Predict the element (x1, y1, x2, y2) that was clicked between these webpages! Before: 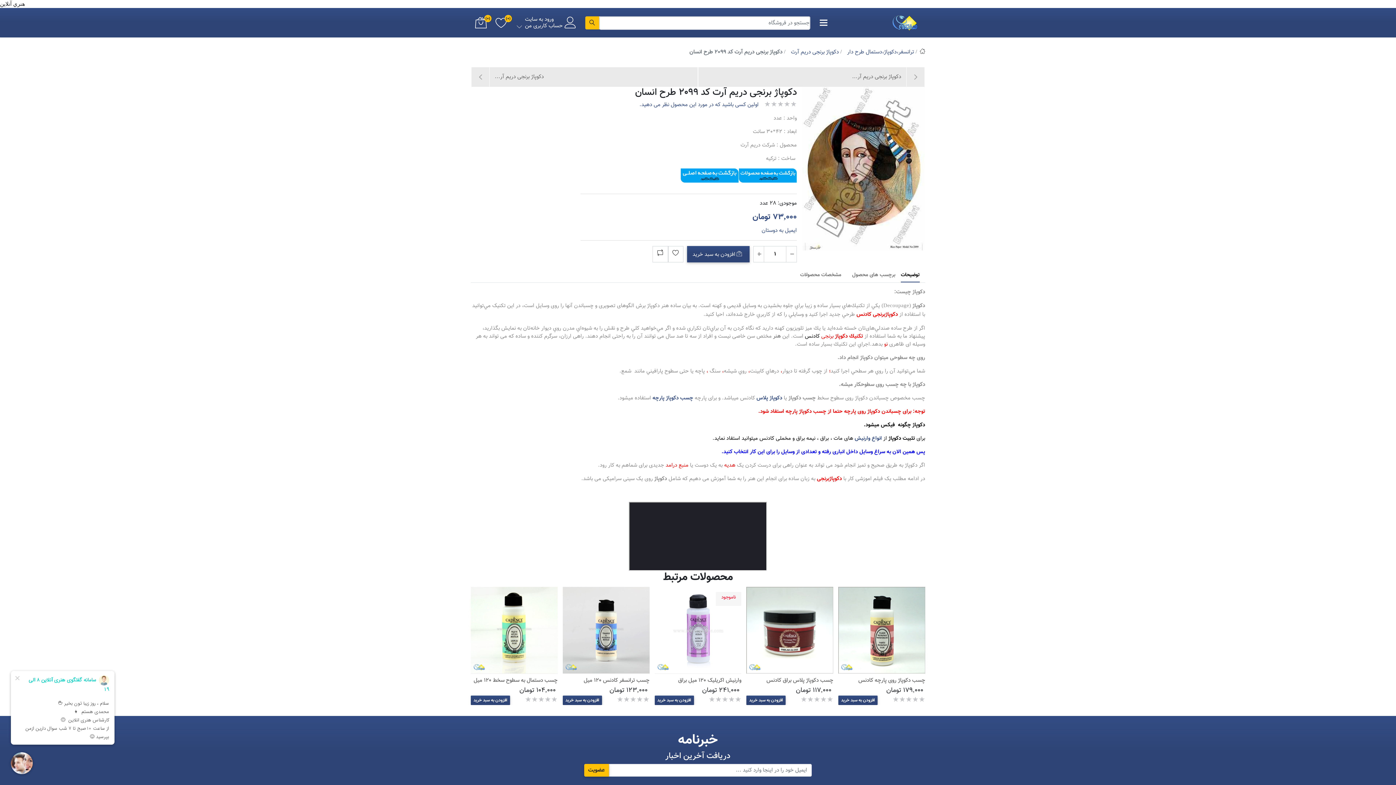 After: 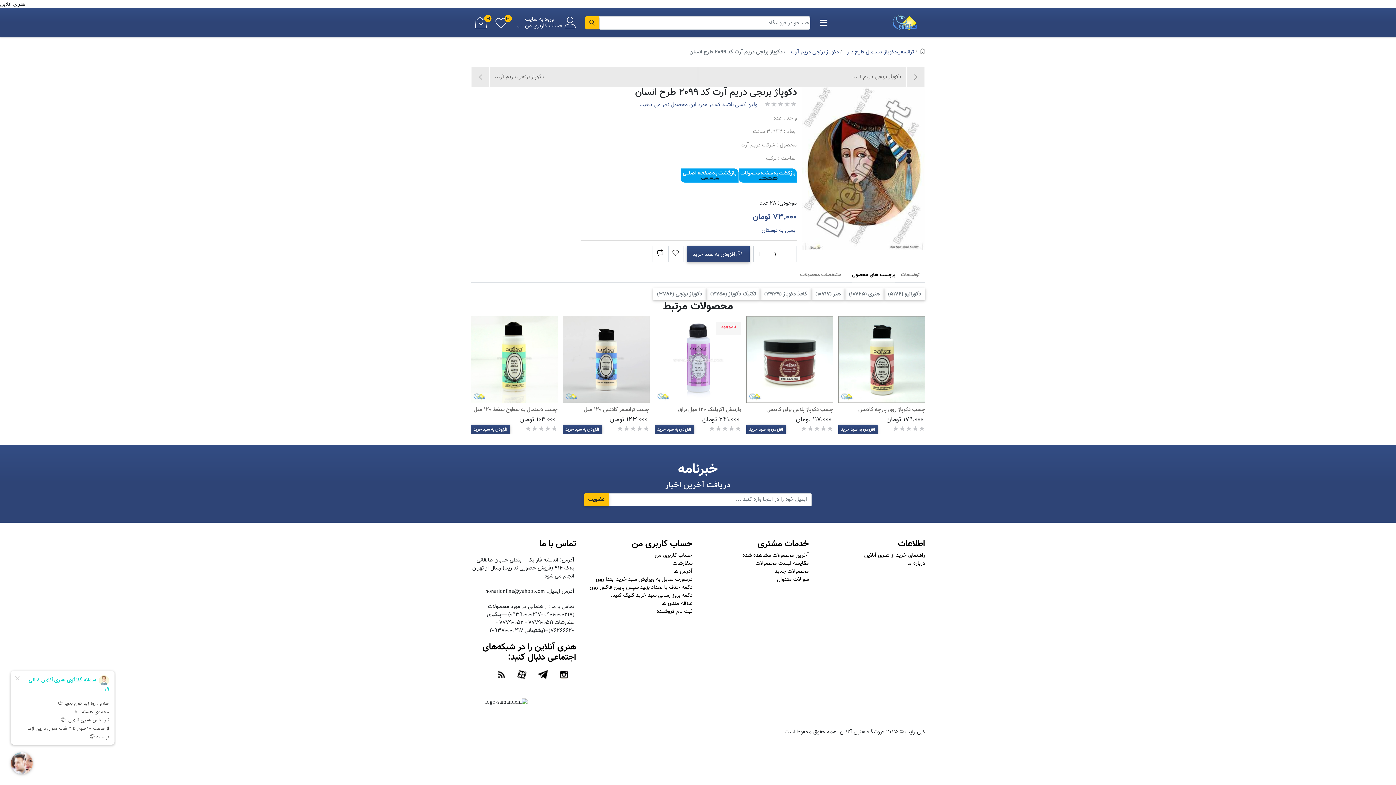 Action: bbox: (852, 271, 895, 279) label: برچسب های محصول